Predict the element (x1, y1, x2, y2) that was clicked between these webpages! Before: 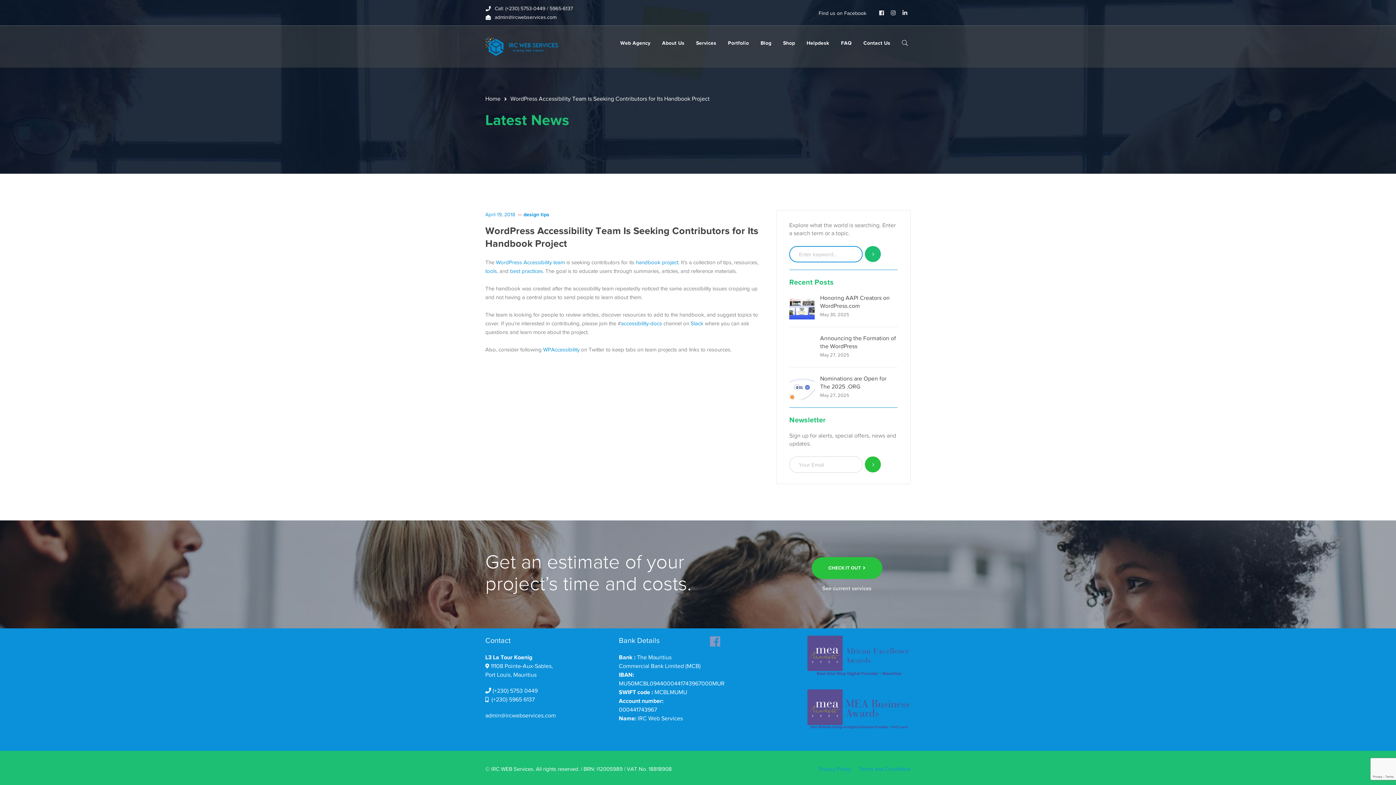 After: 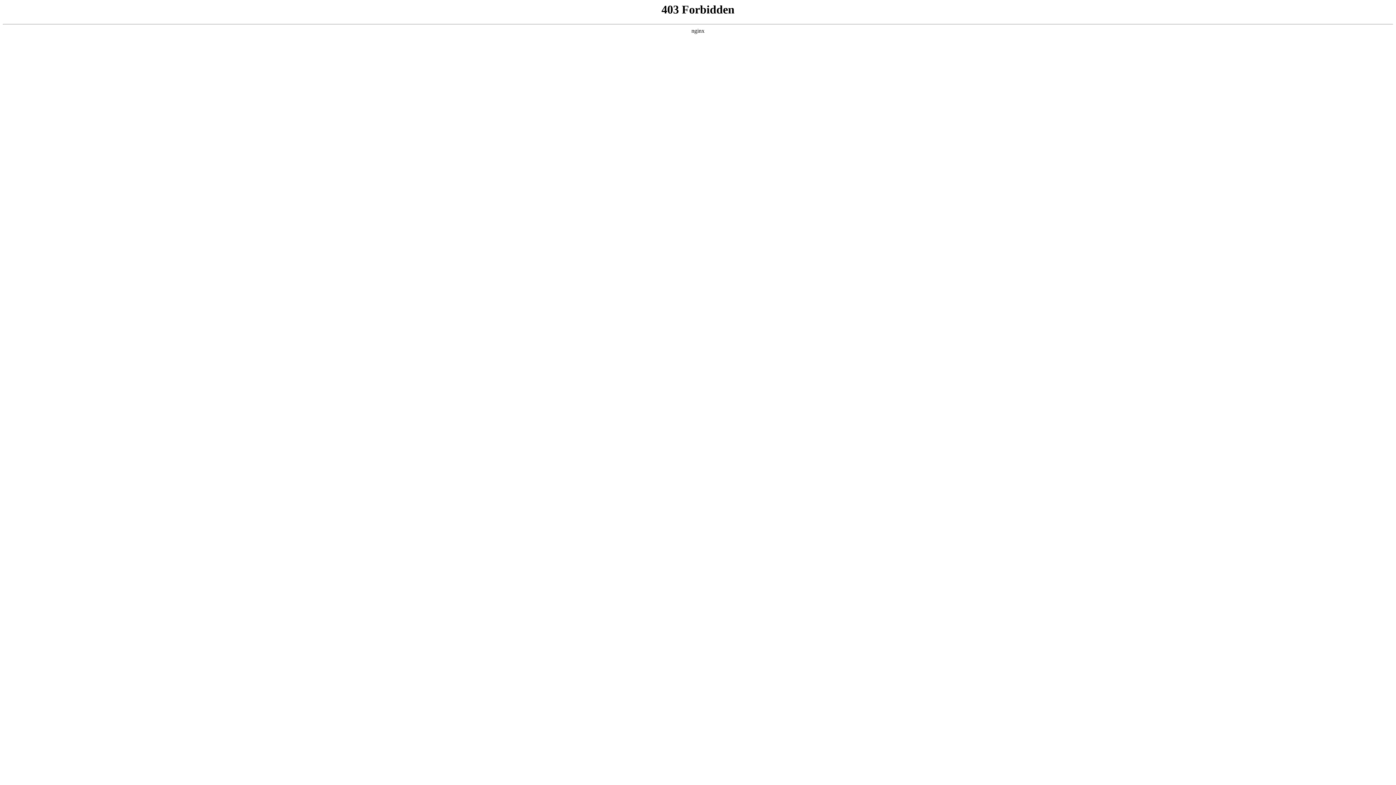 Action: bbox: (510, 268, 542, 274) label: best practices